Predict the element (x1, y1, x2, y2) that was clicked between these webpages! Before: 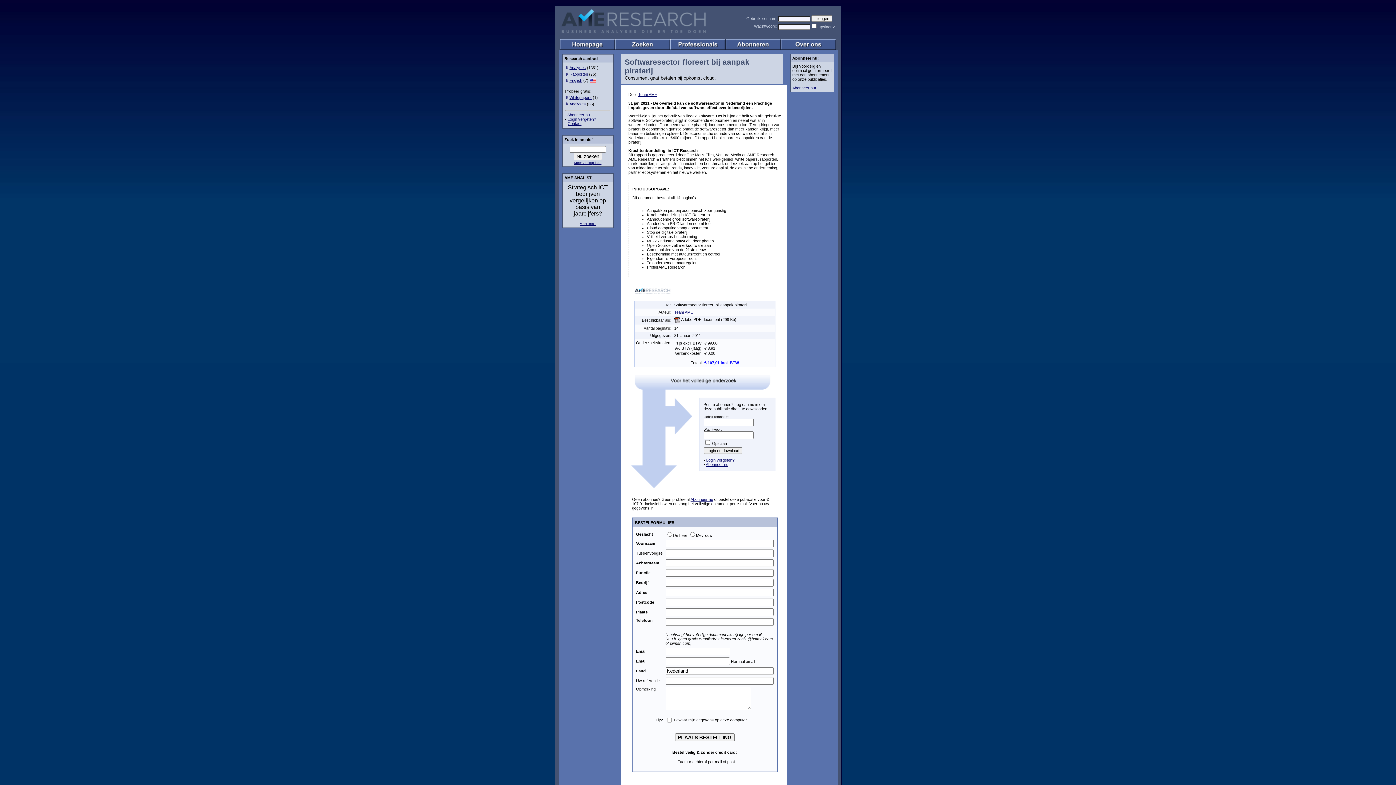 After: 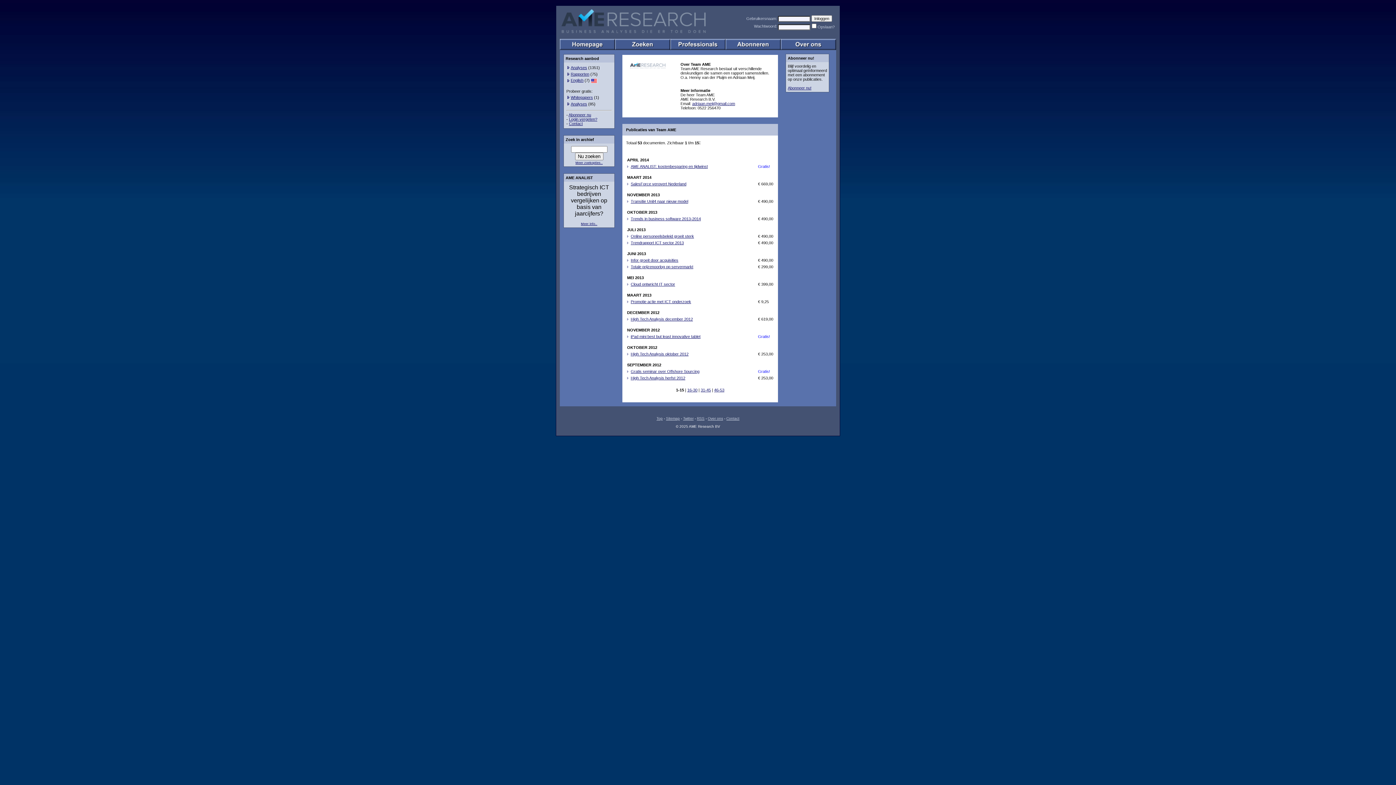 Action: bbox: (674, 310, 693, 314) label: Team AME